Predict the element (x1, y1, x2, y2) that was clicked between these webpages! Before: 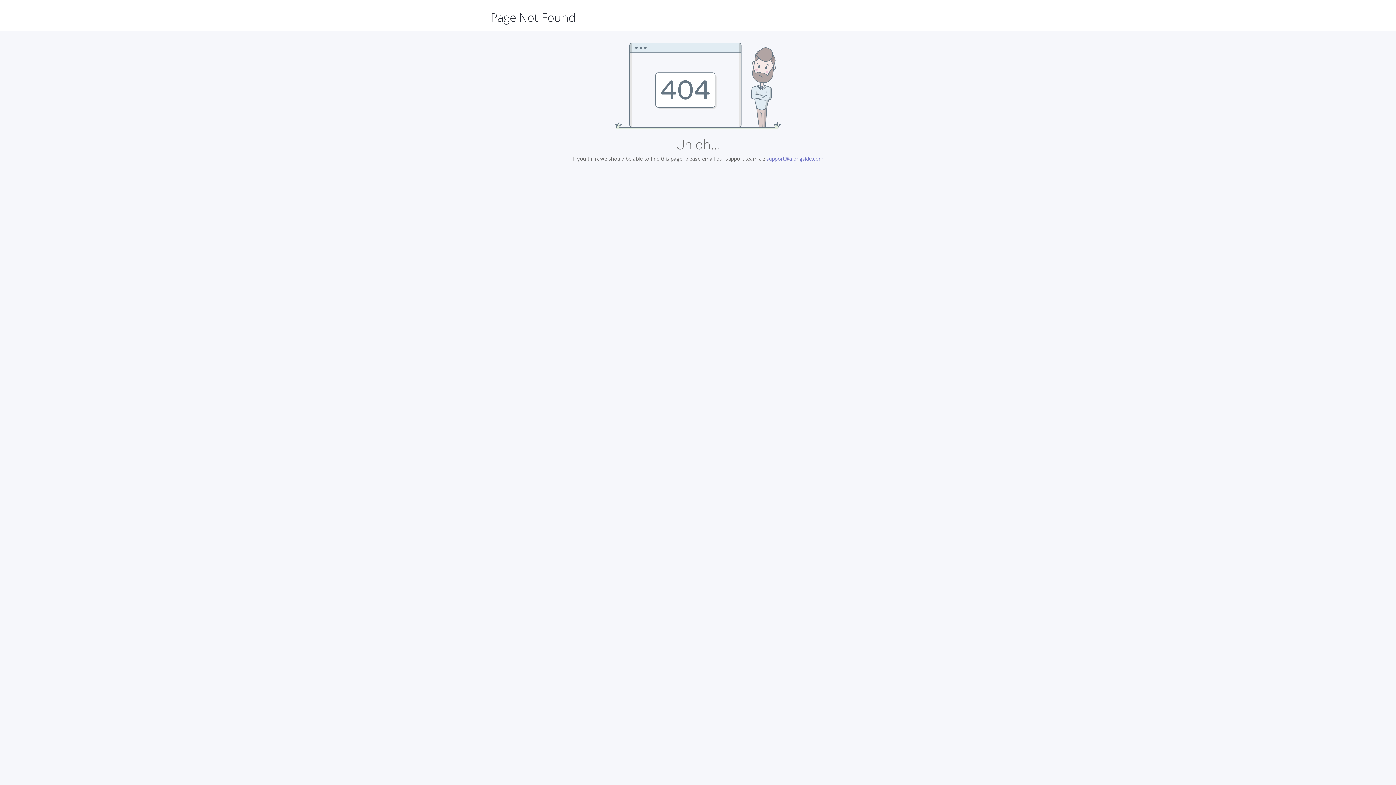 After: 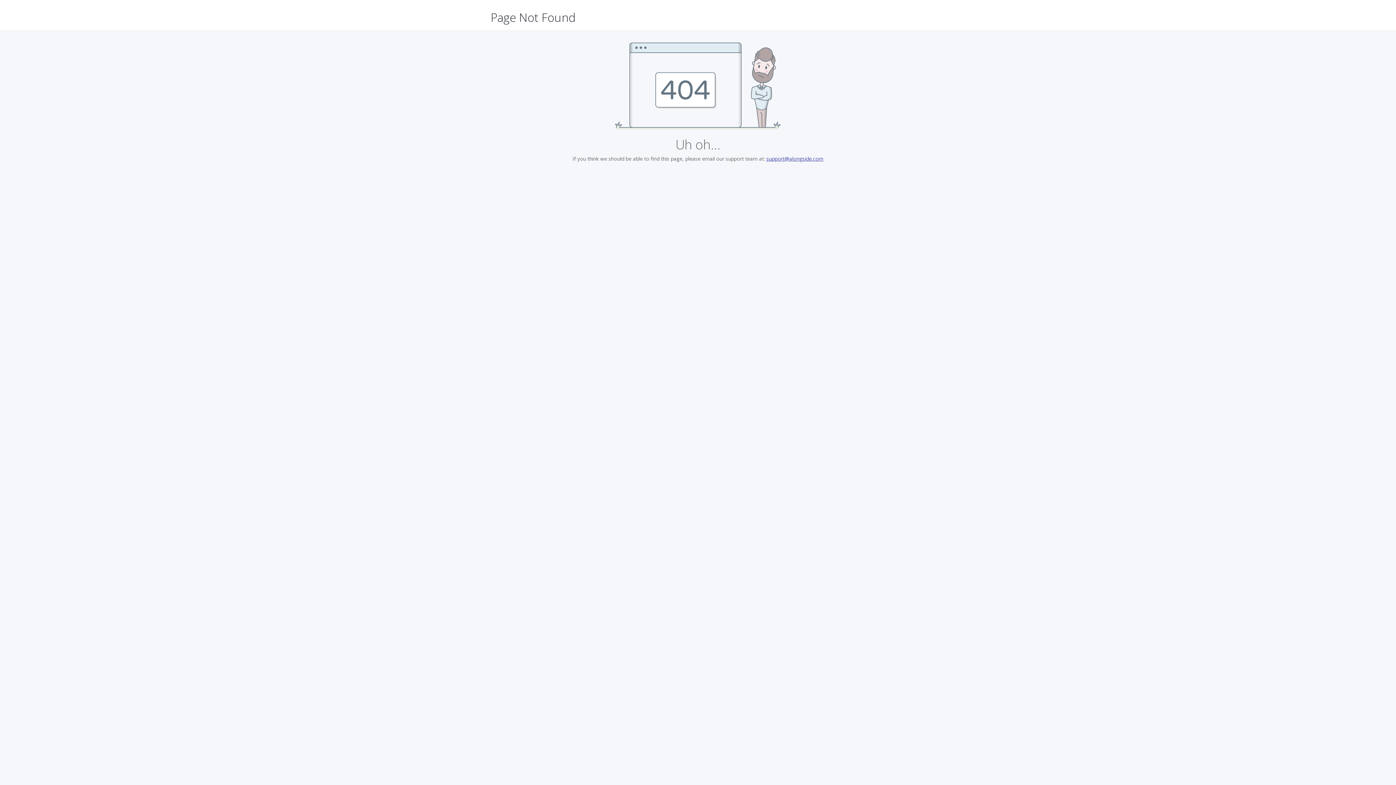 Action: bbox: (766, 155, 823, 162) label: support@alongside.com